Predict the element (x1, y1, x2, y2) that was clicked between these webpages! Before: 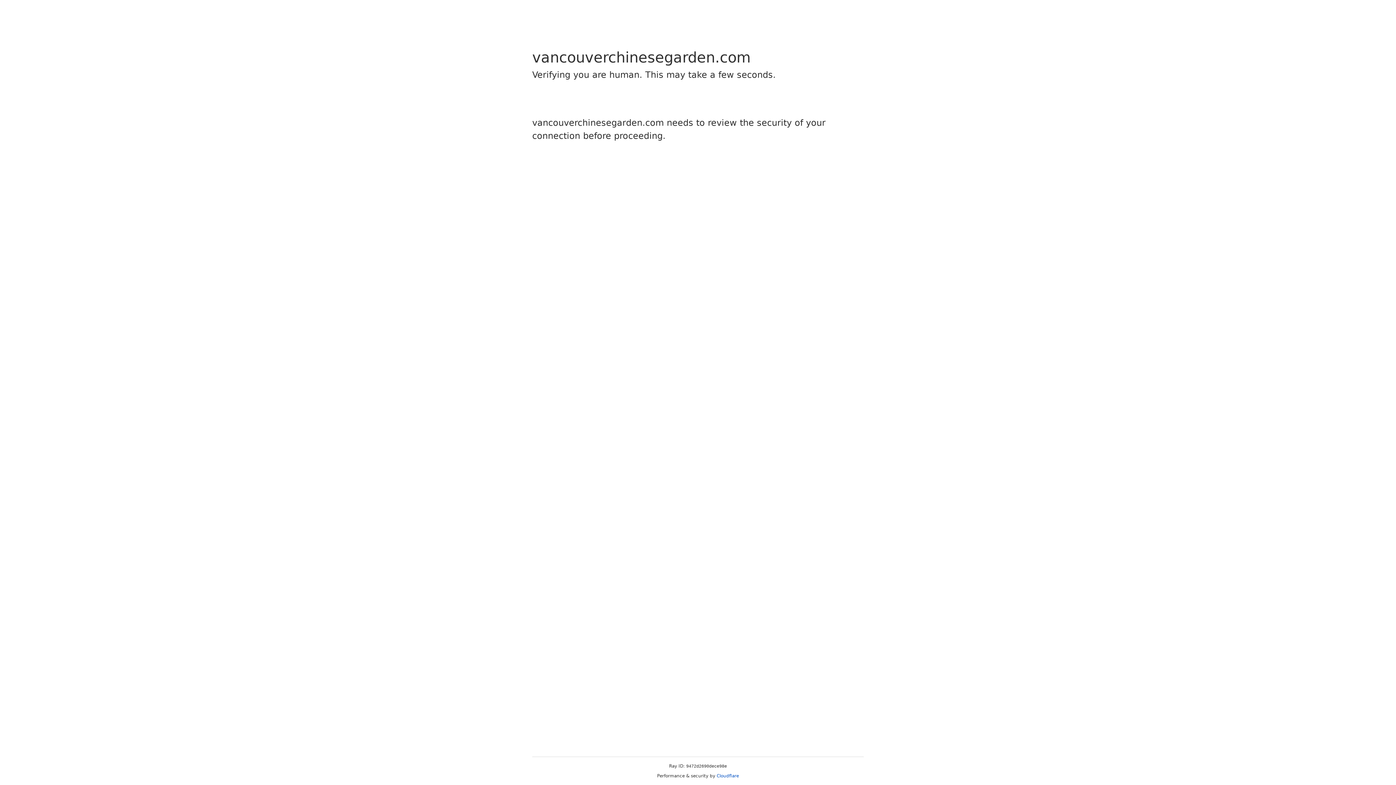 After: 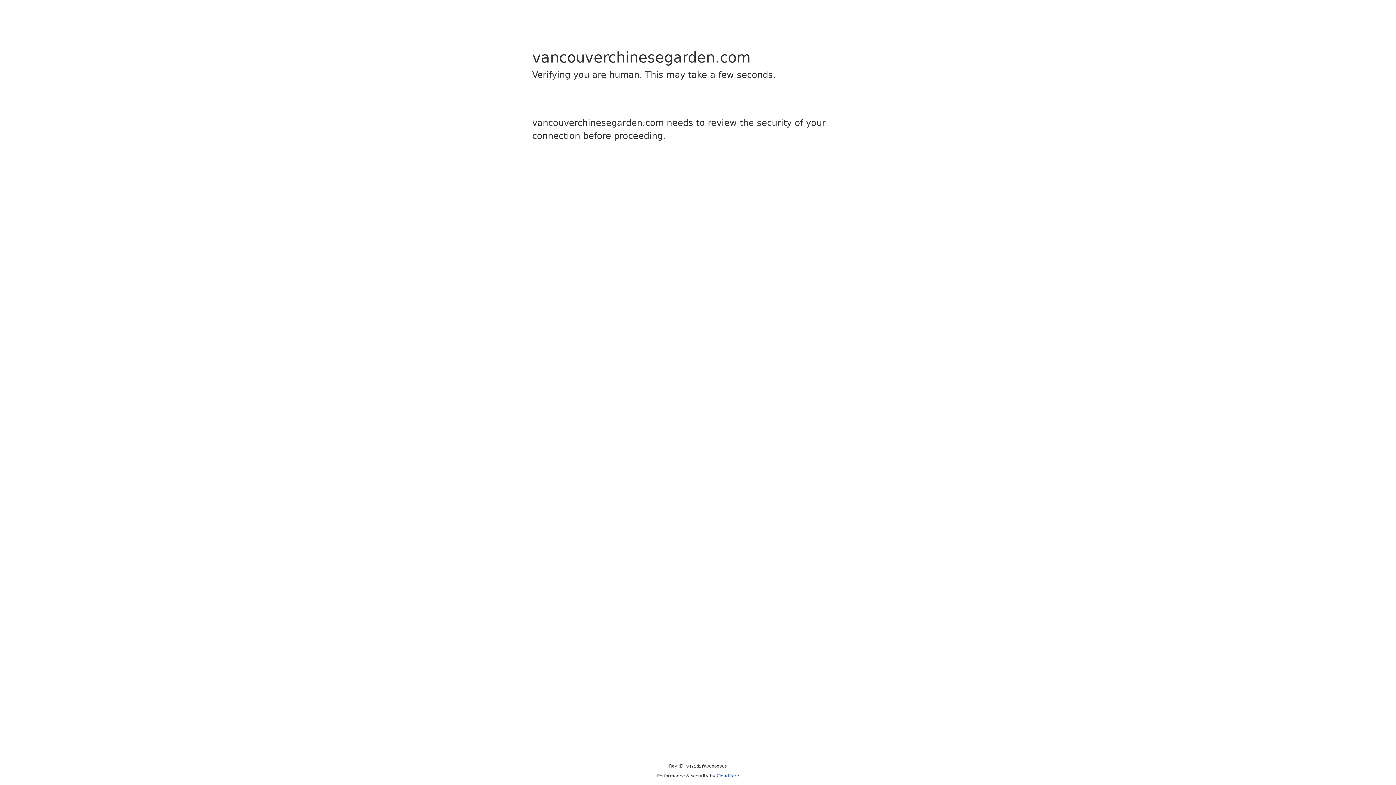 Action: bbox: (716, 773, 739, 778) label: Cloudflare